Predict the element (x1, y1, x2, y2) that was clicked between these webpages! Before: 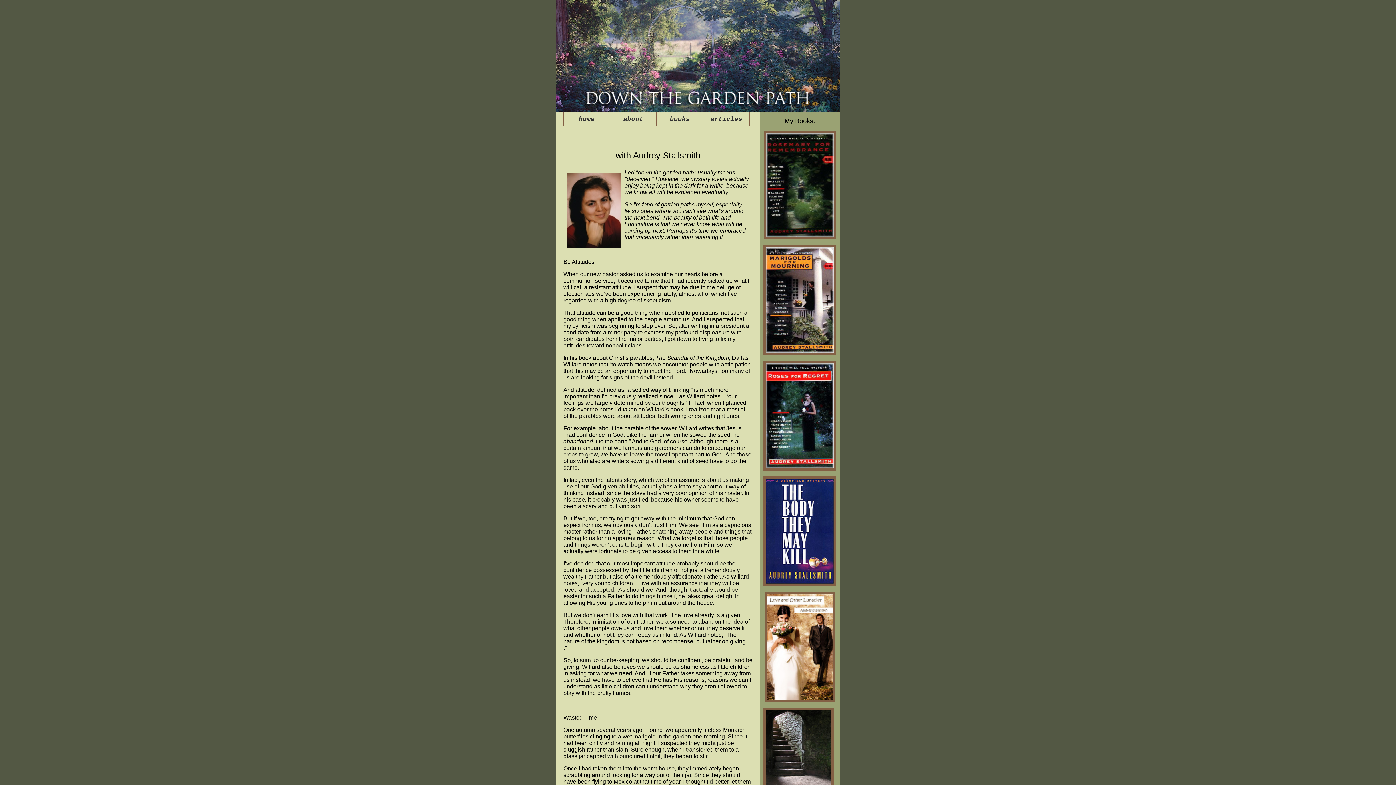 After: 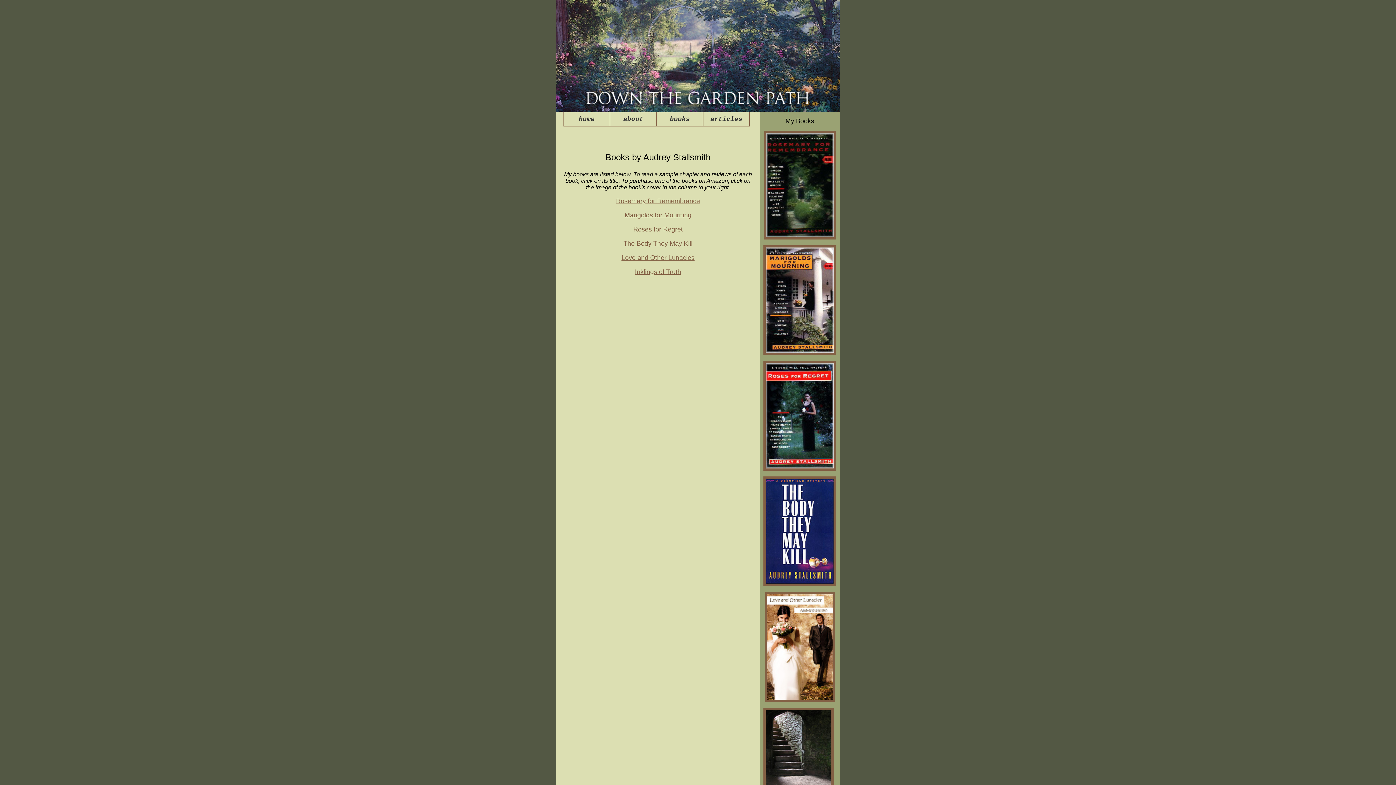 Action: label: books bbox: (656, 112, 703, 126)